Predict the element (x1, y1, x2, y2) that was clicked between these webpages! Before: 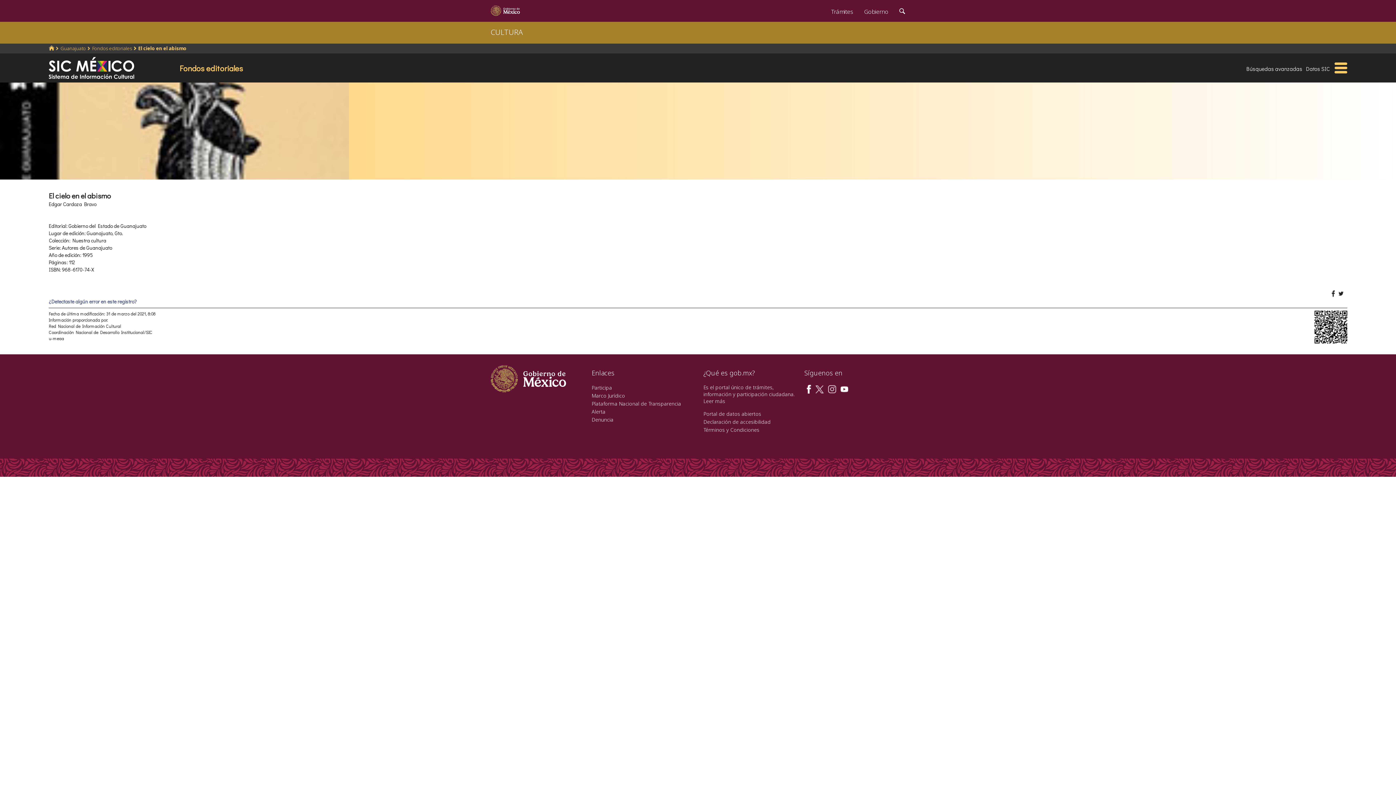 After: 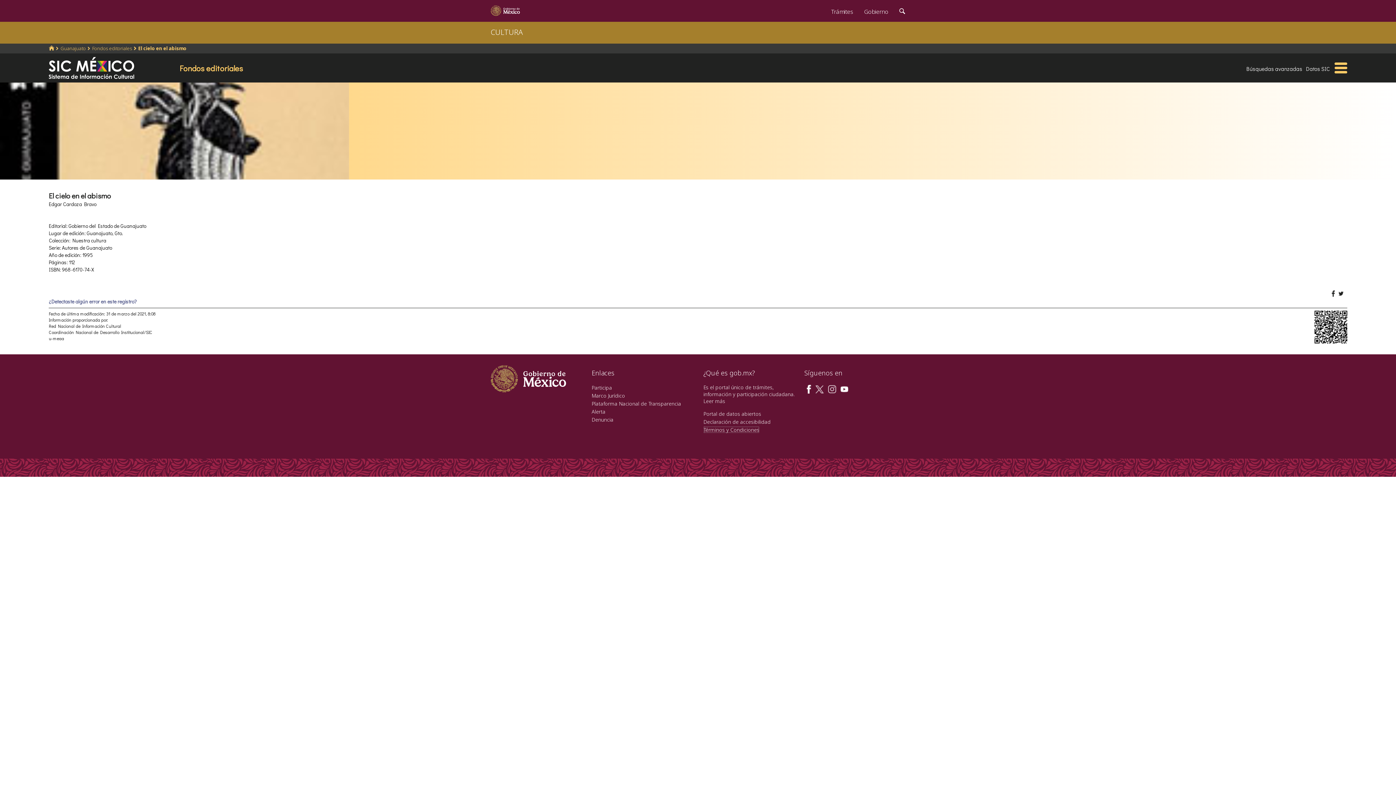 Action: label: Términos y Condiciones bbox: (703, 426, 759, 433)